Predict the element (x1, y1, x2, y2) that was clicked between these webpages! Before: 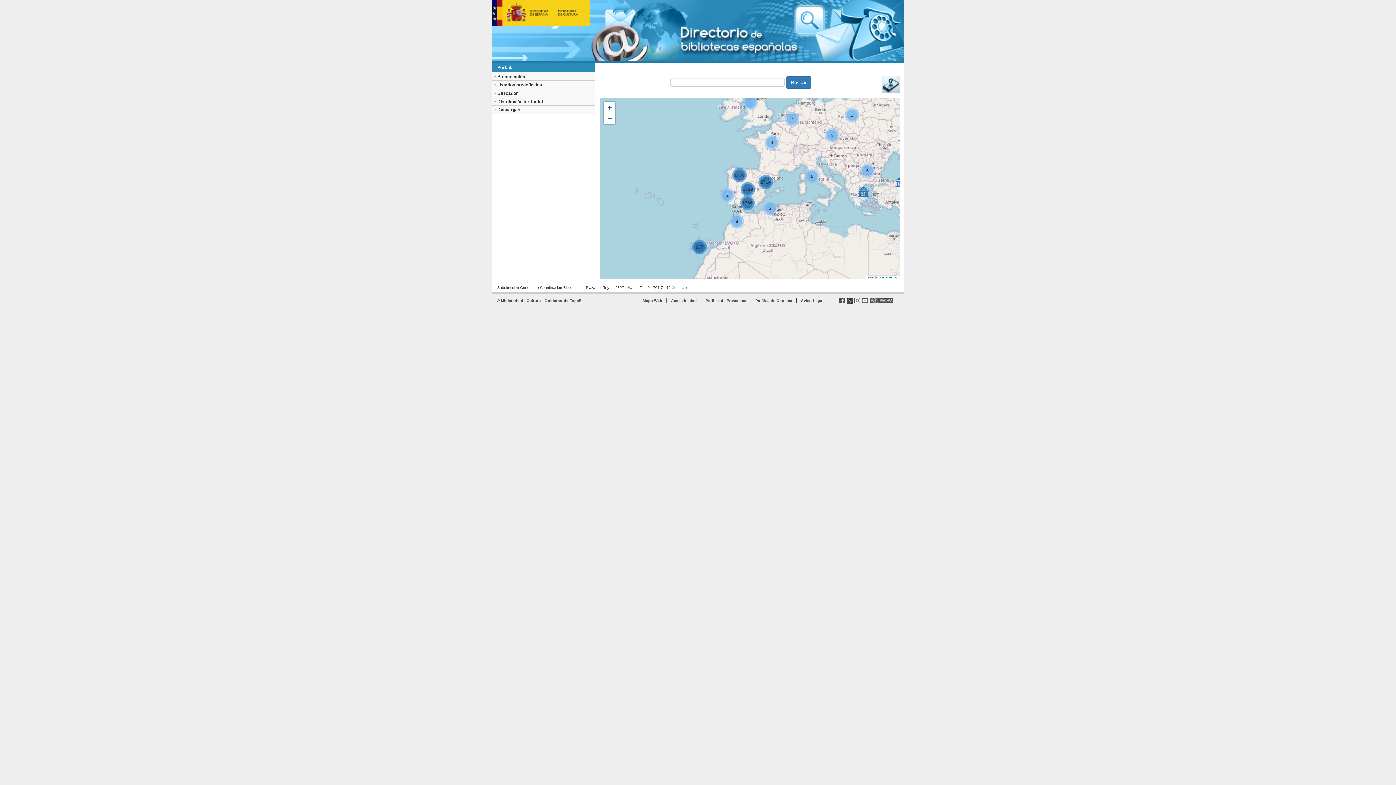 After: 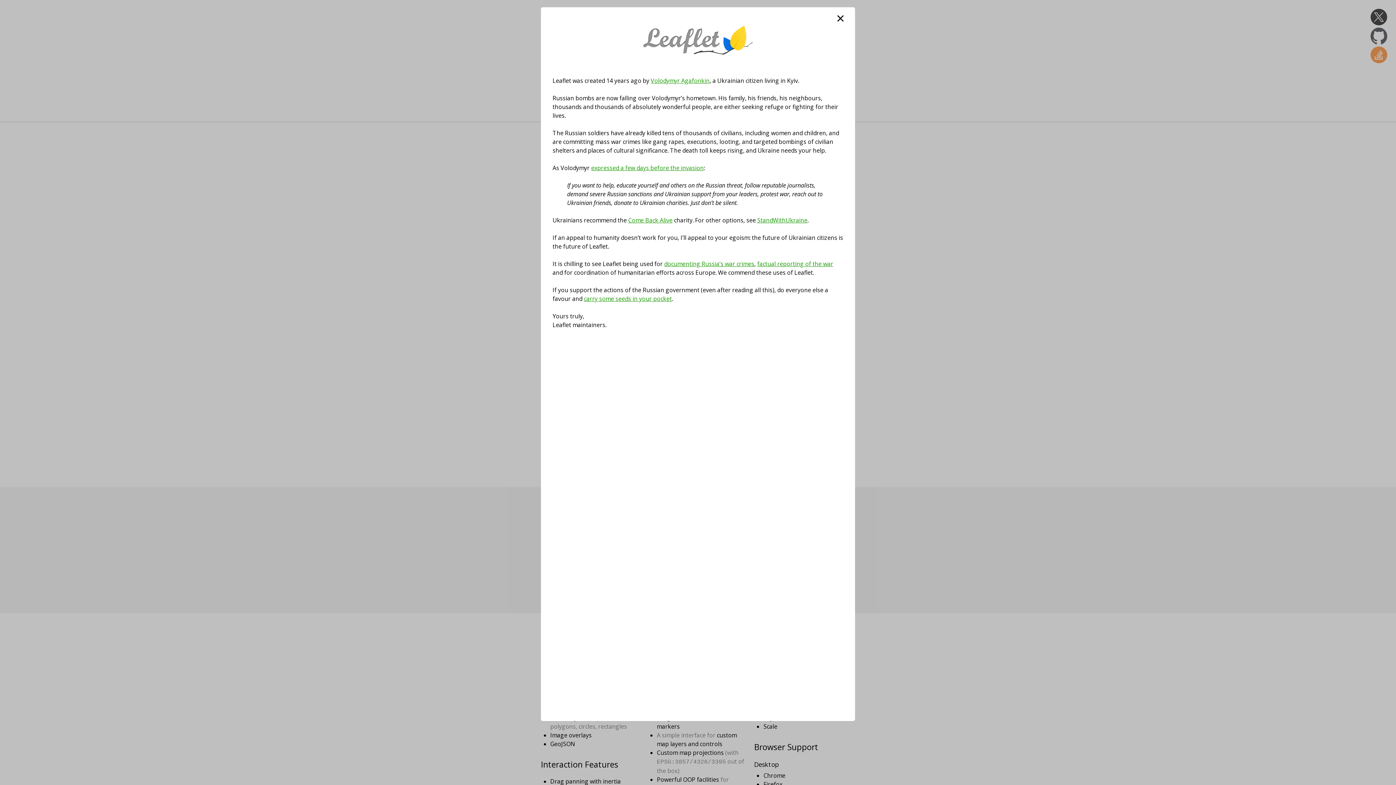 Action: label: Leaflet bbox: (866, 275, 874, 279)